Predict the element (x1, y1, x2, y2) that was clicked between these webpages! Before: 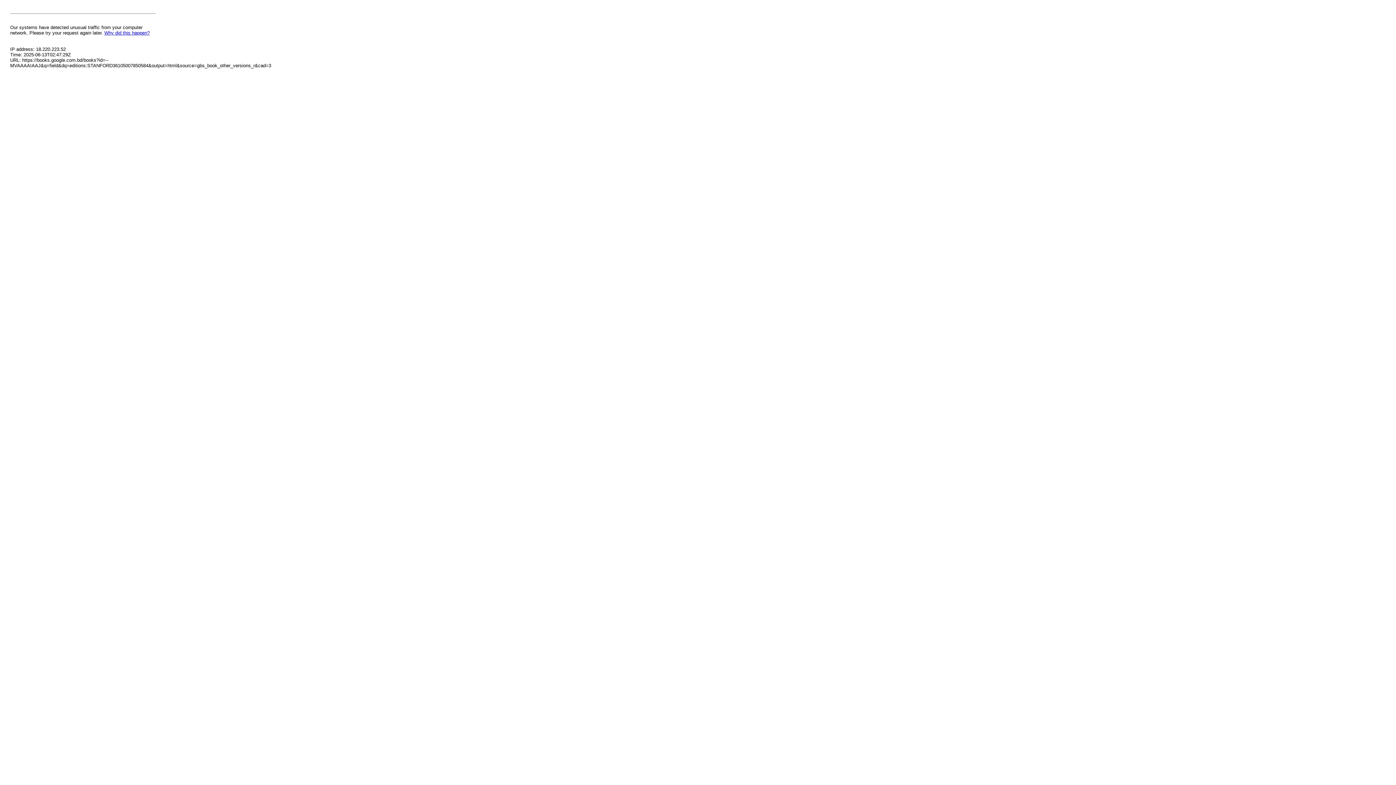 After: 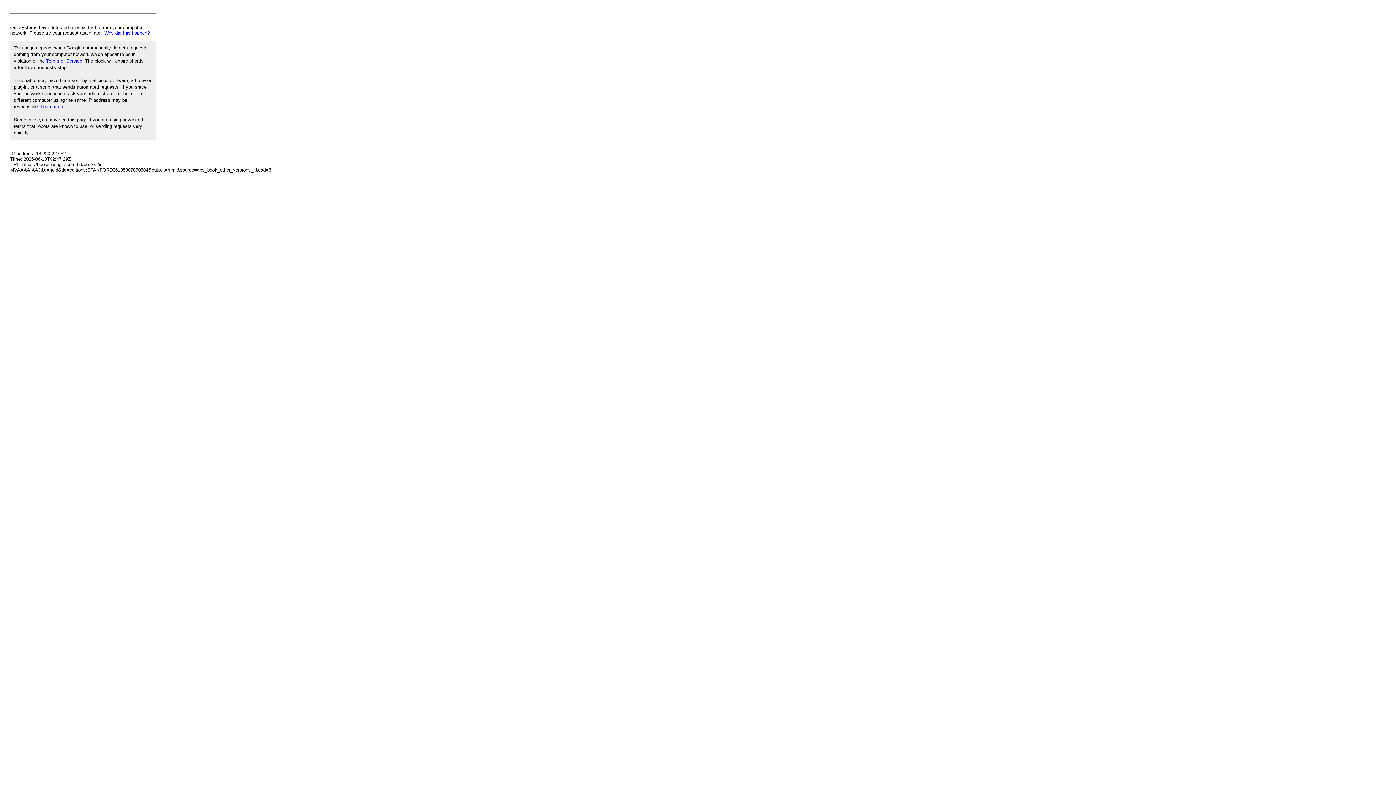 Action: bbox: (104, 30, 149, 35) label: Why did this happen?